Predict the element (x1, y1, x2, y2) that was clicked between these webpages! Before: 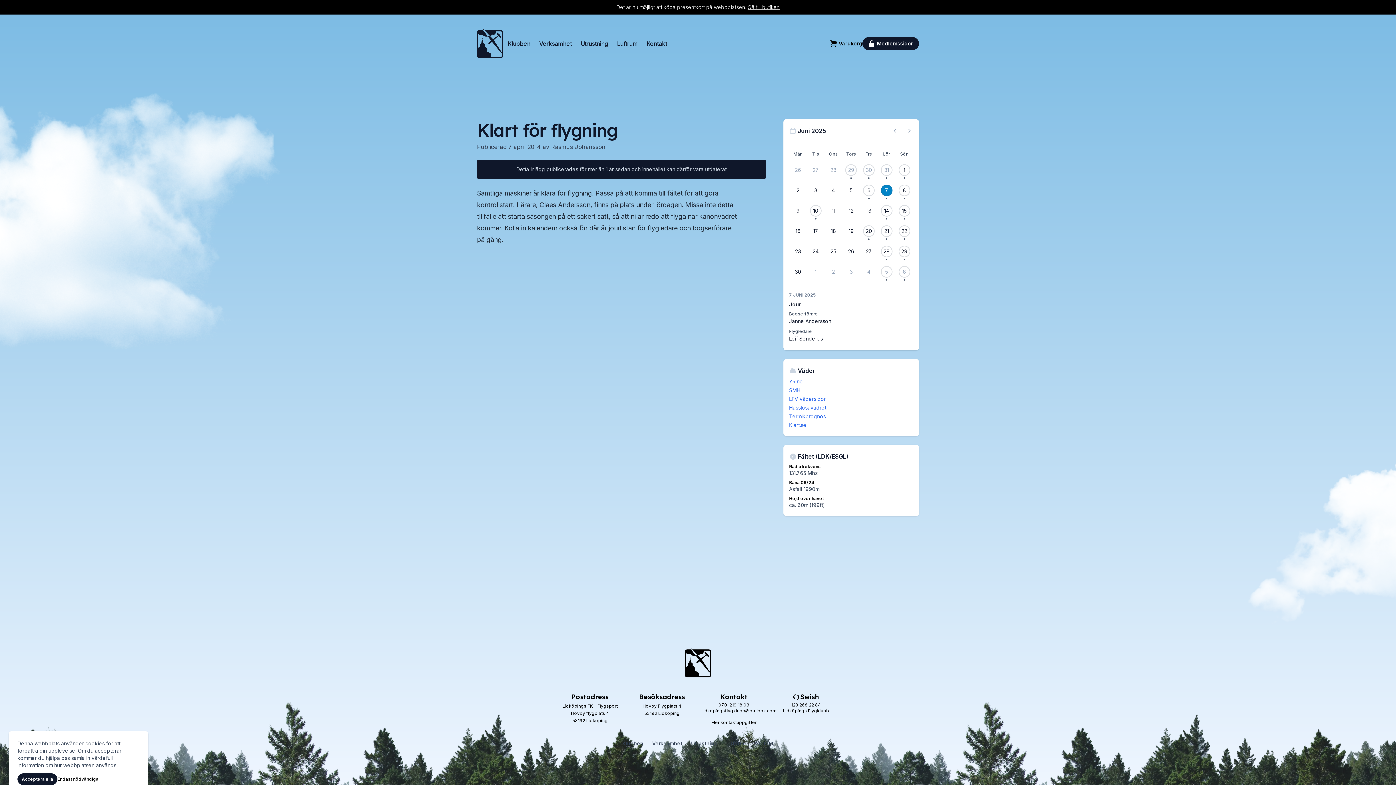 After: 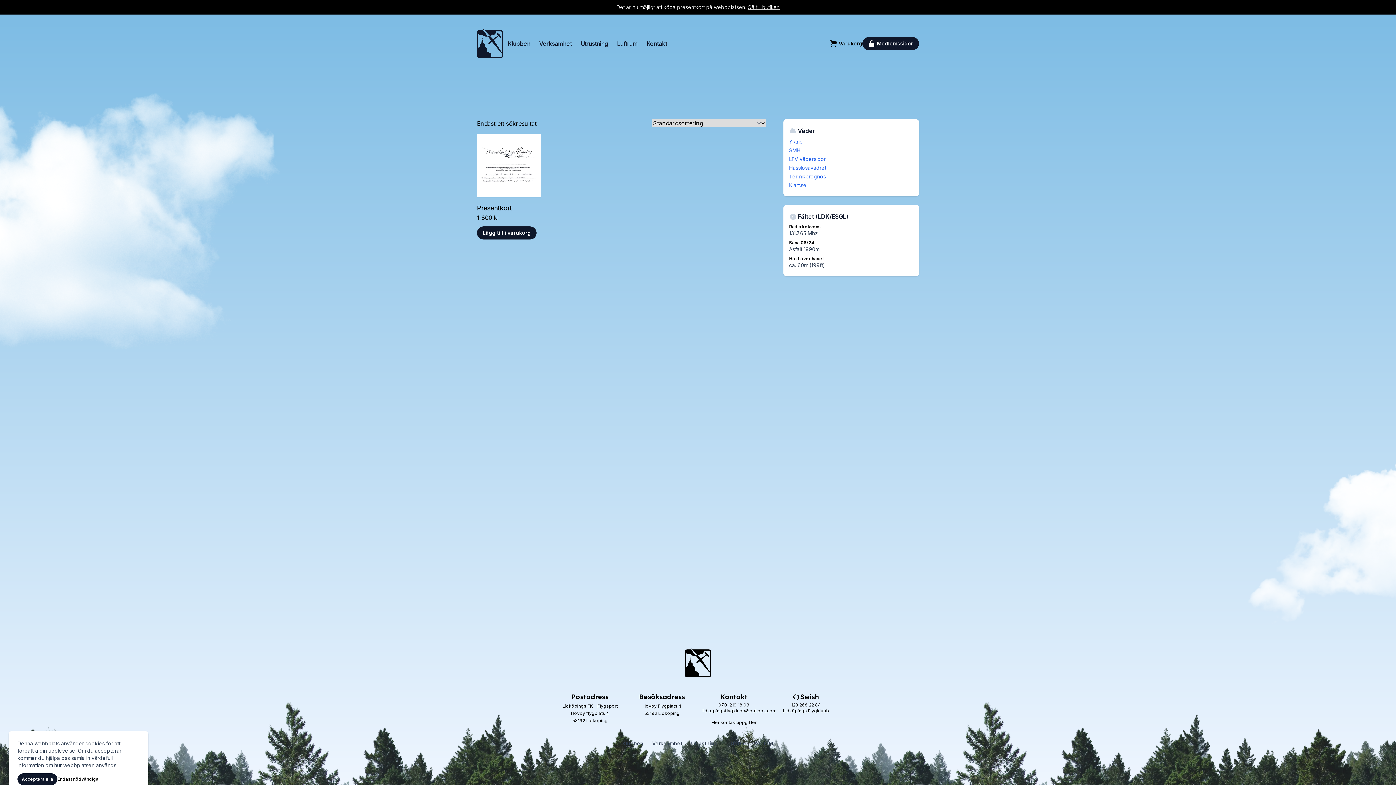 Action: bbox: (0, 0, 1396, 14) label: Det är nu möjligt att köpa presentkort på webbplatsen. Gå till butiken